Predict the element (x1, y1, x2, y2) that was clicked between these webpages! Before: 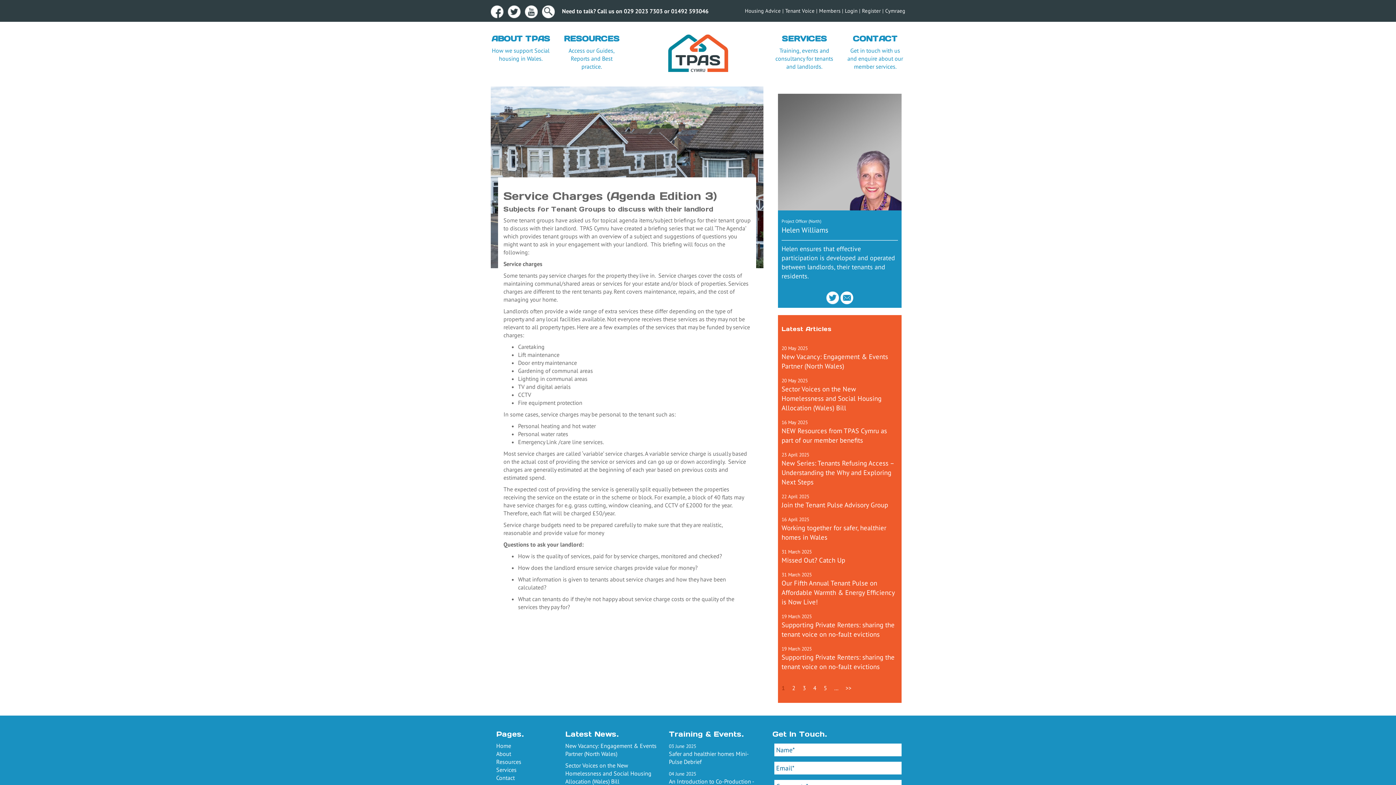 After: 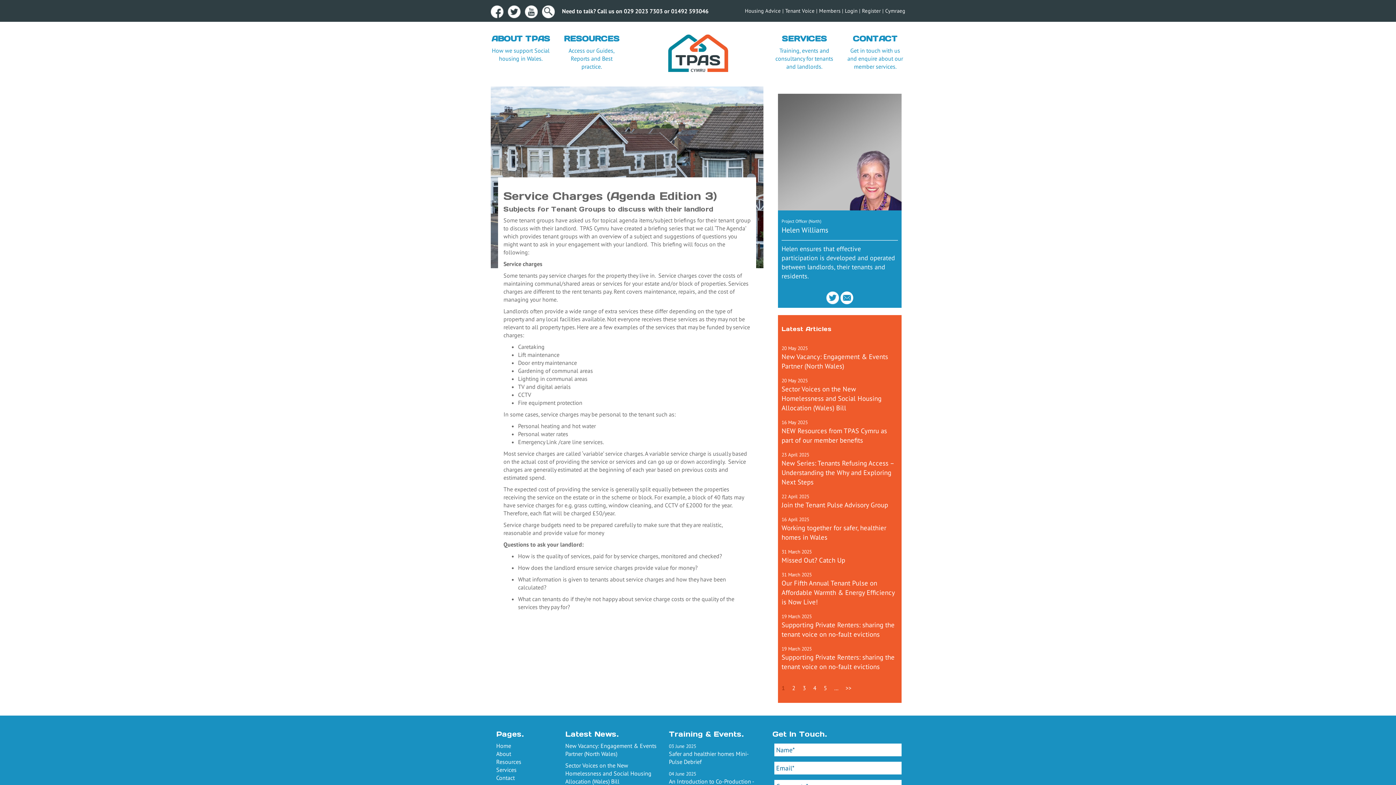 Action: label:   bbox: (490, 7, 505, 14)